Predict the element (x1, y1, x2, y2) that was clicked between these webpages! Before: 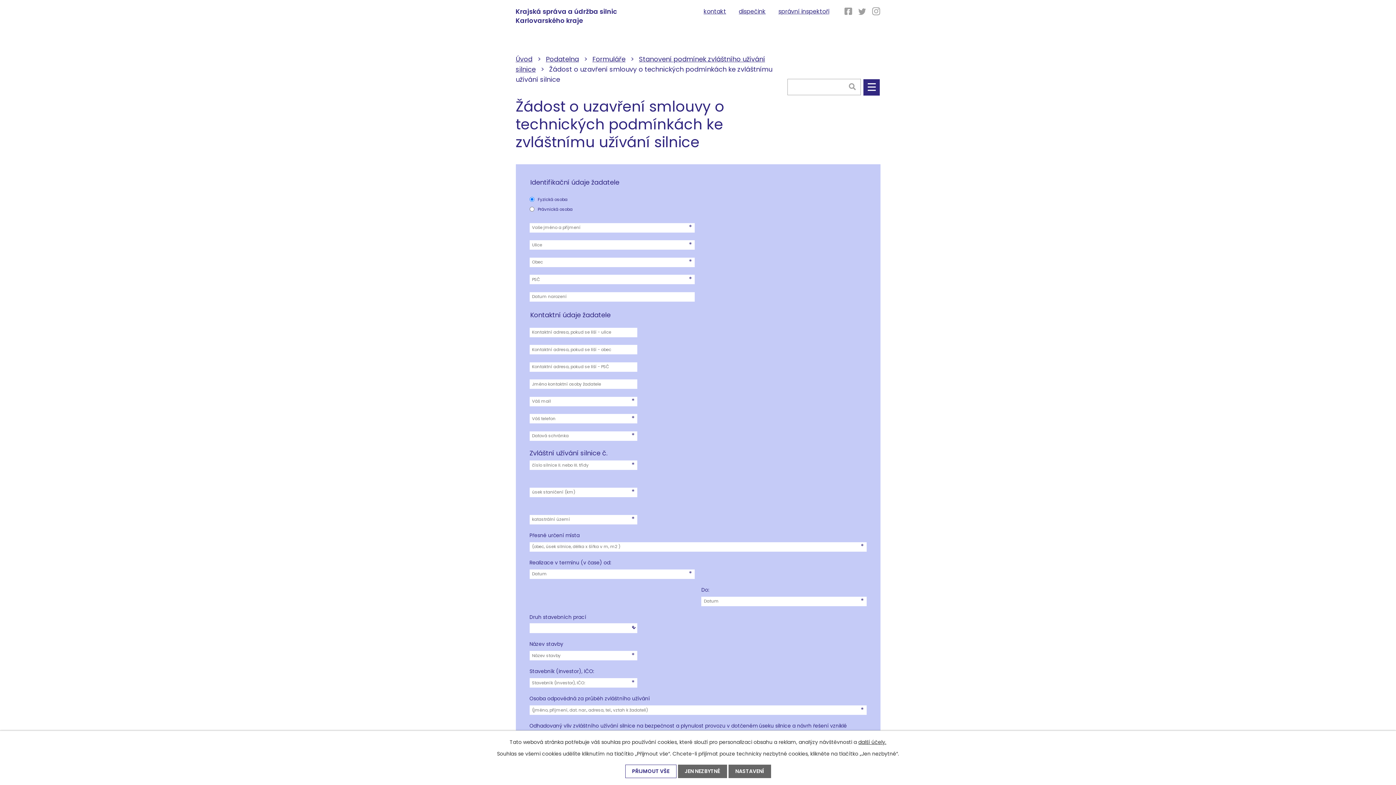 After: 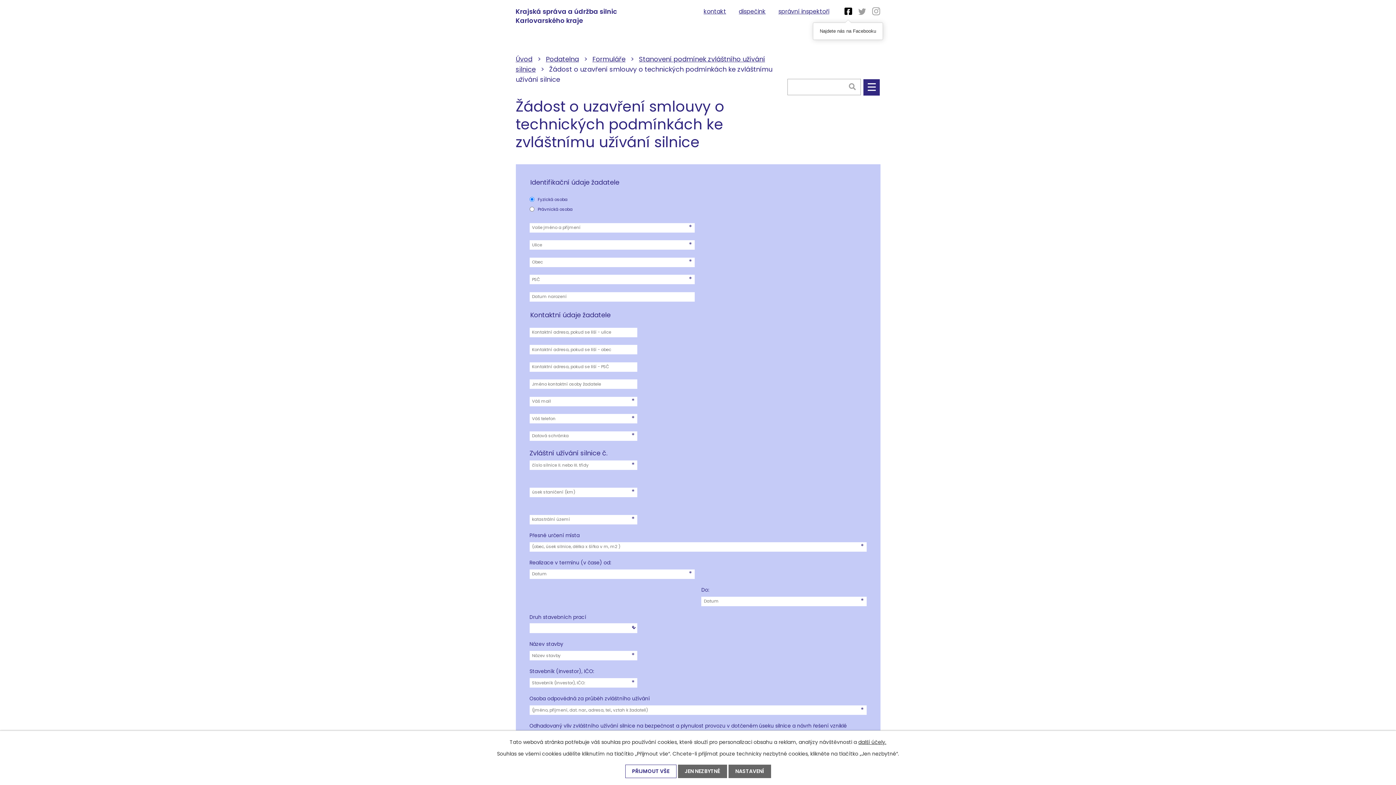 Action: bbox: (844, 7, 852, 17)